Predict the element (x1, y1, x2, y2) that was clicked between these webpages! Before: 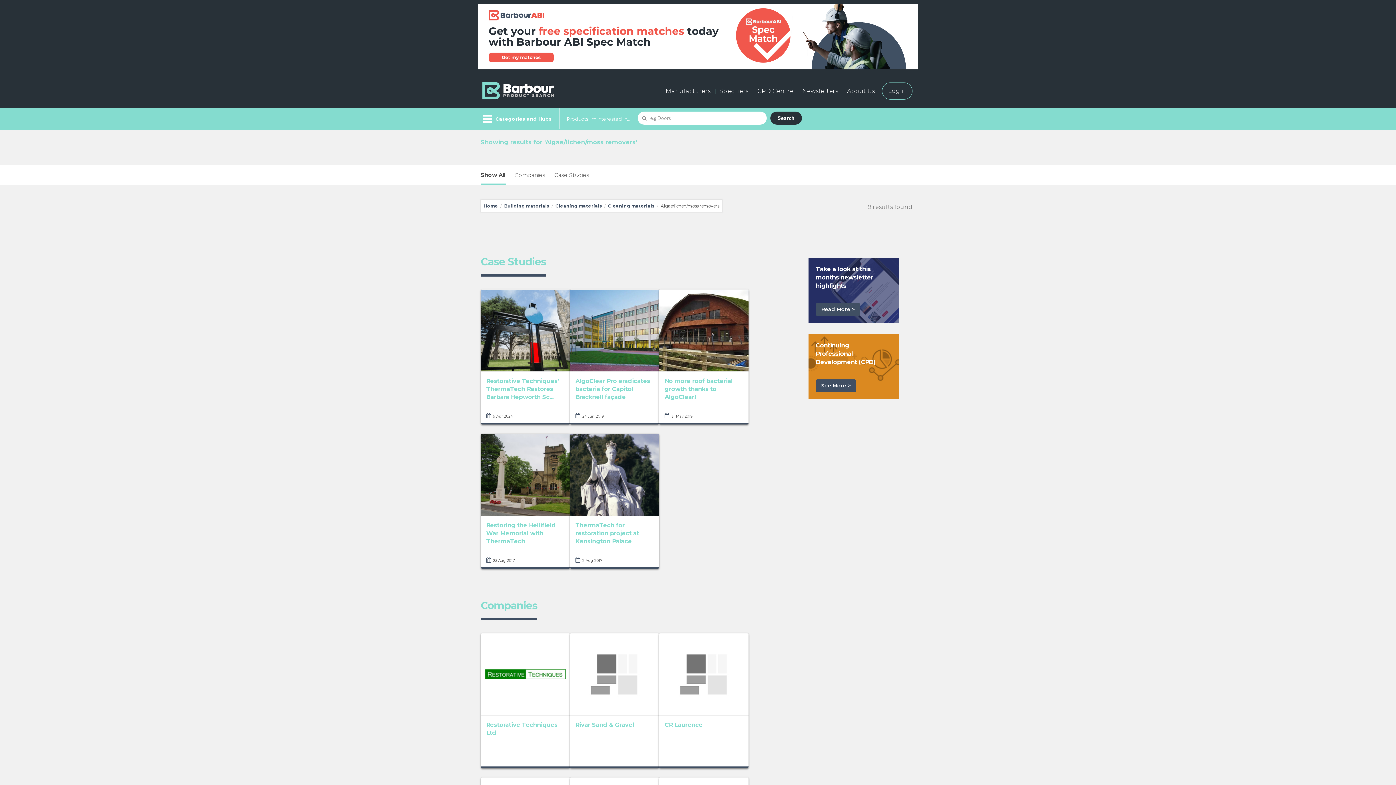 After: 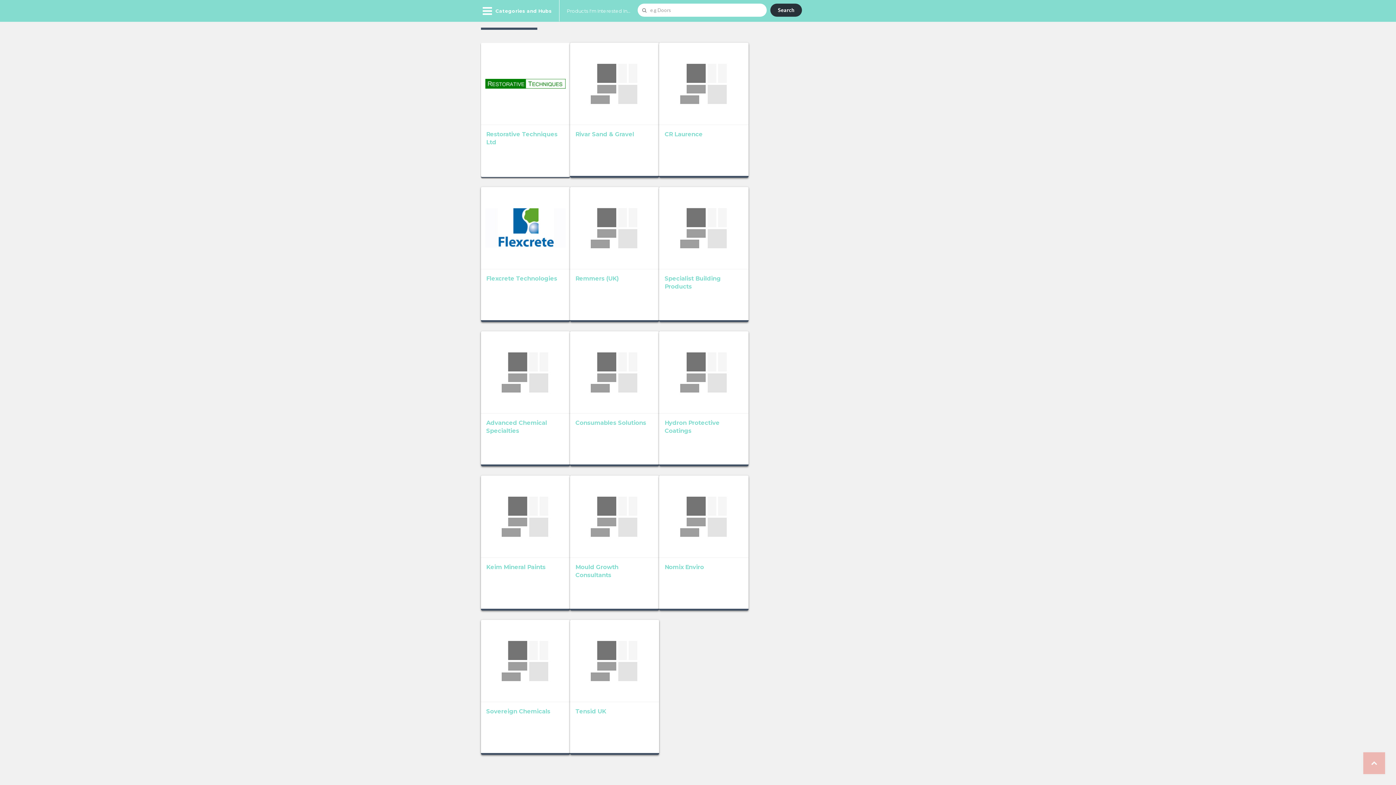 Action: bbox: (514, 165, 545, 185) label: Companies